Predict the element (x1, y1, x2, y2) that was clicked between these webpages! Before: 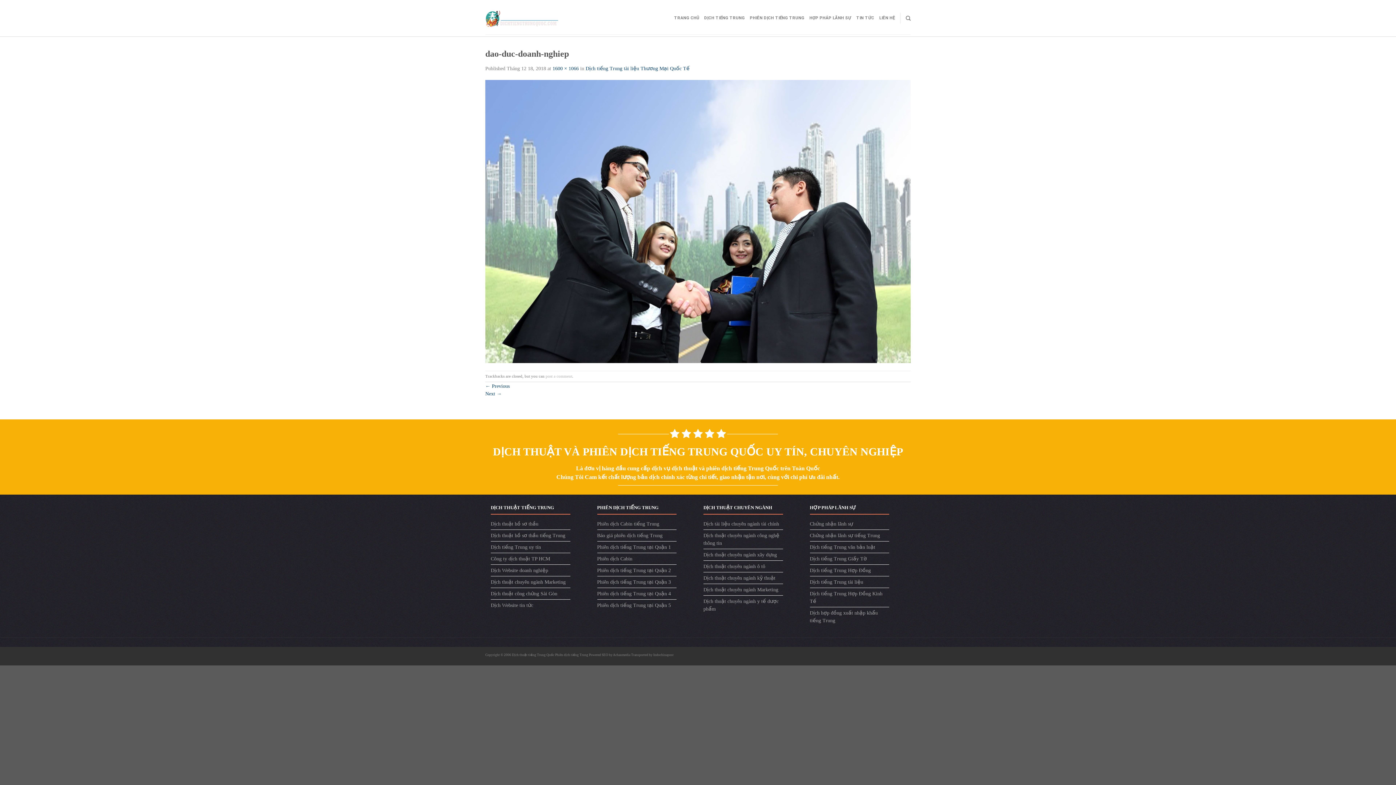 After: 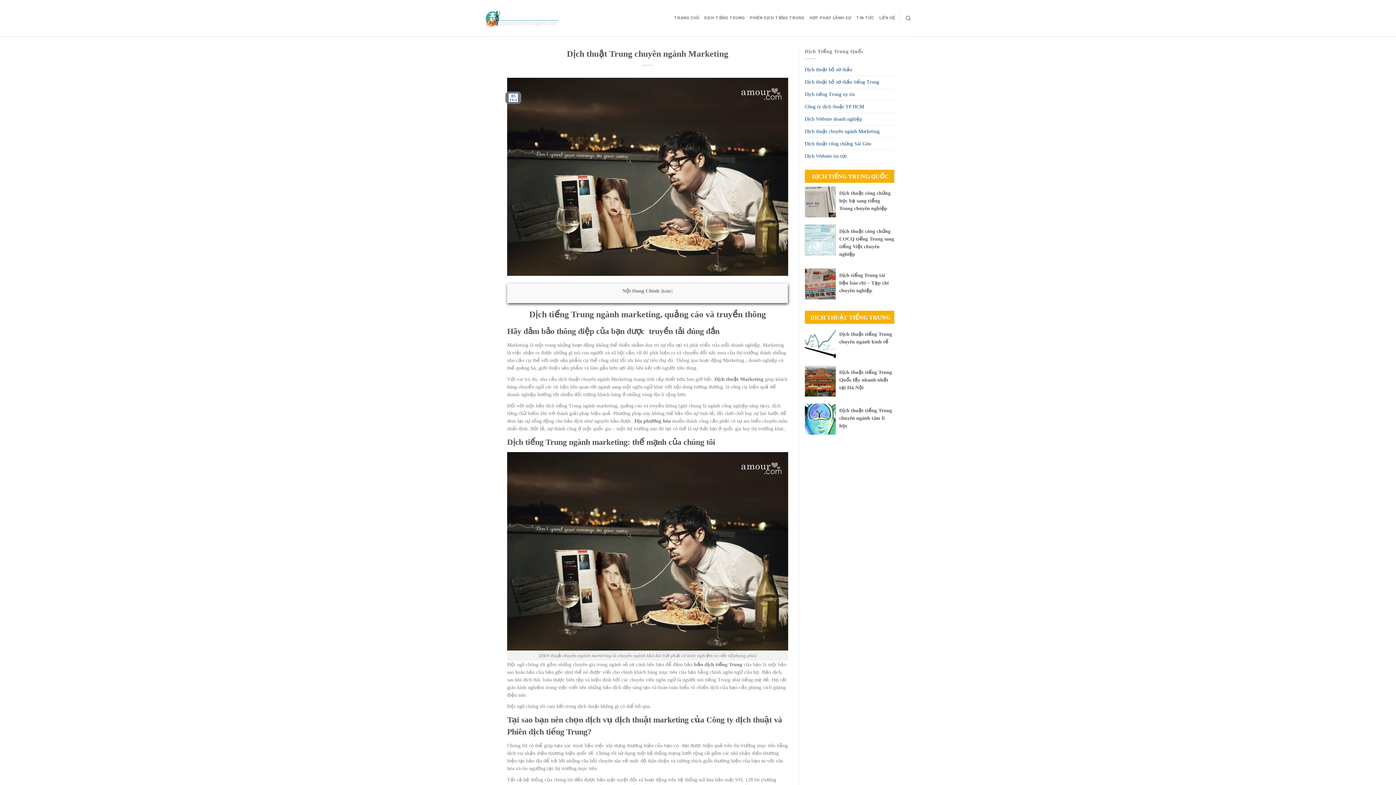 Action: bbox: (490, 576, 565, 587) label: Dịch thuật chuyên ngành Marketing